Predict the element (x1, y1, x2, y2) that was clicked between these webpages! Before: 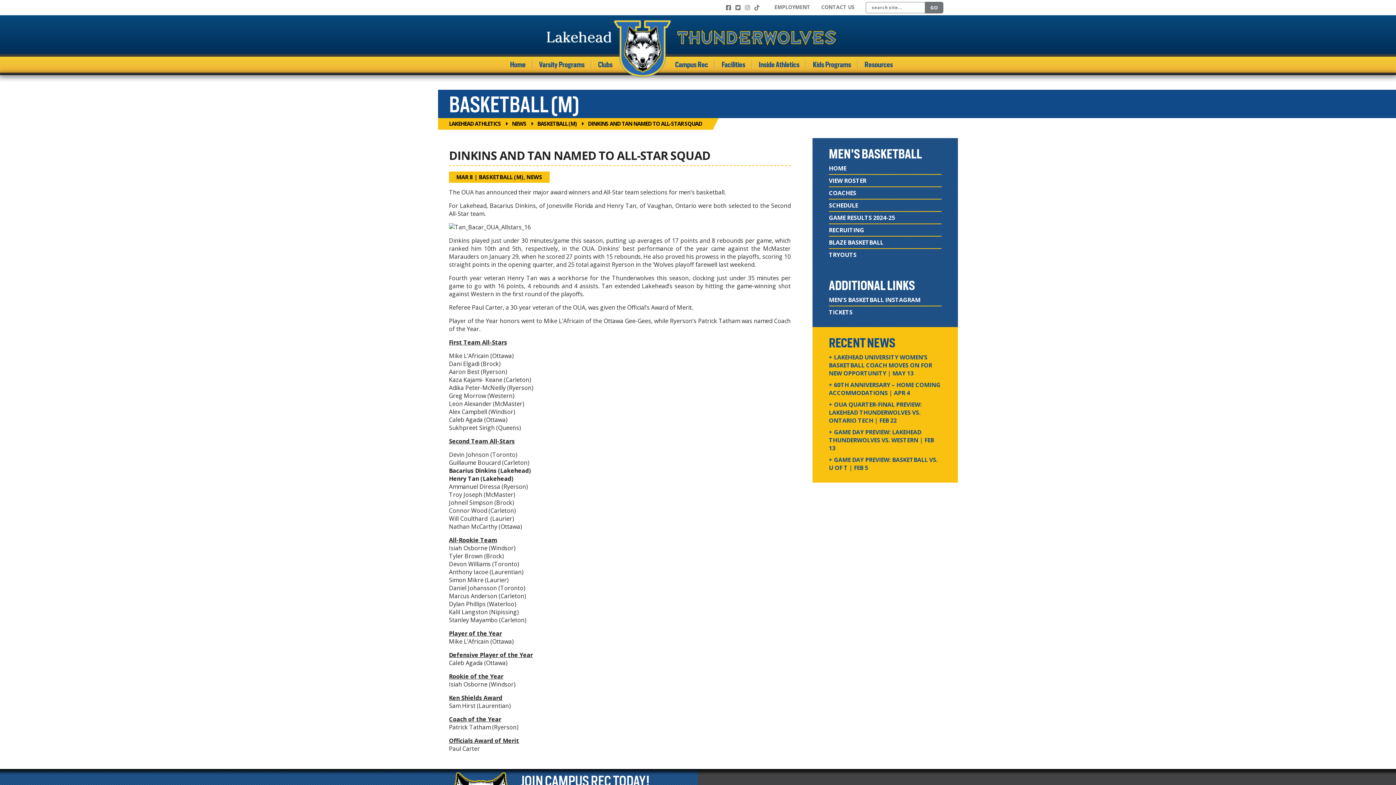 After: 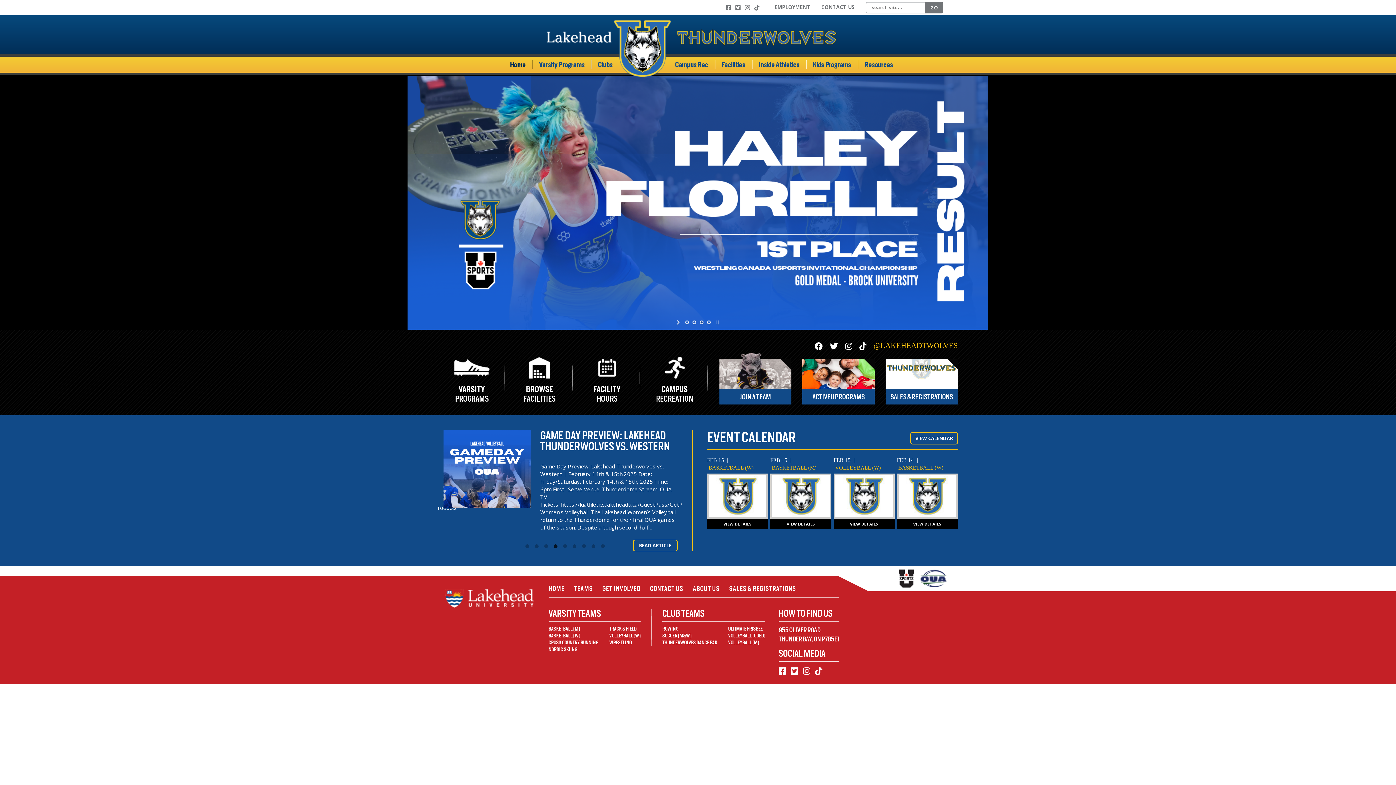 Action: label: LAKEHEAD ATHLETICS bbox: (449, 120, 501, 127)